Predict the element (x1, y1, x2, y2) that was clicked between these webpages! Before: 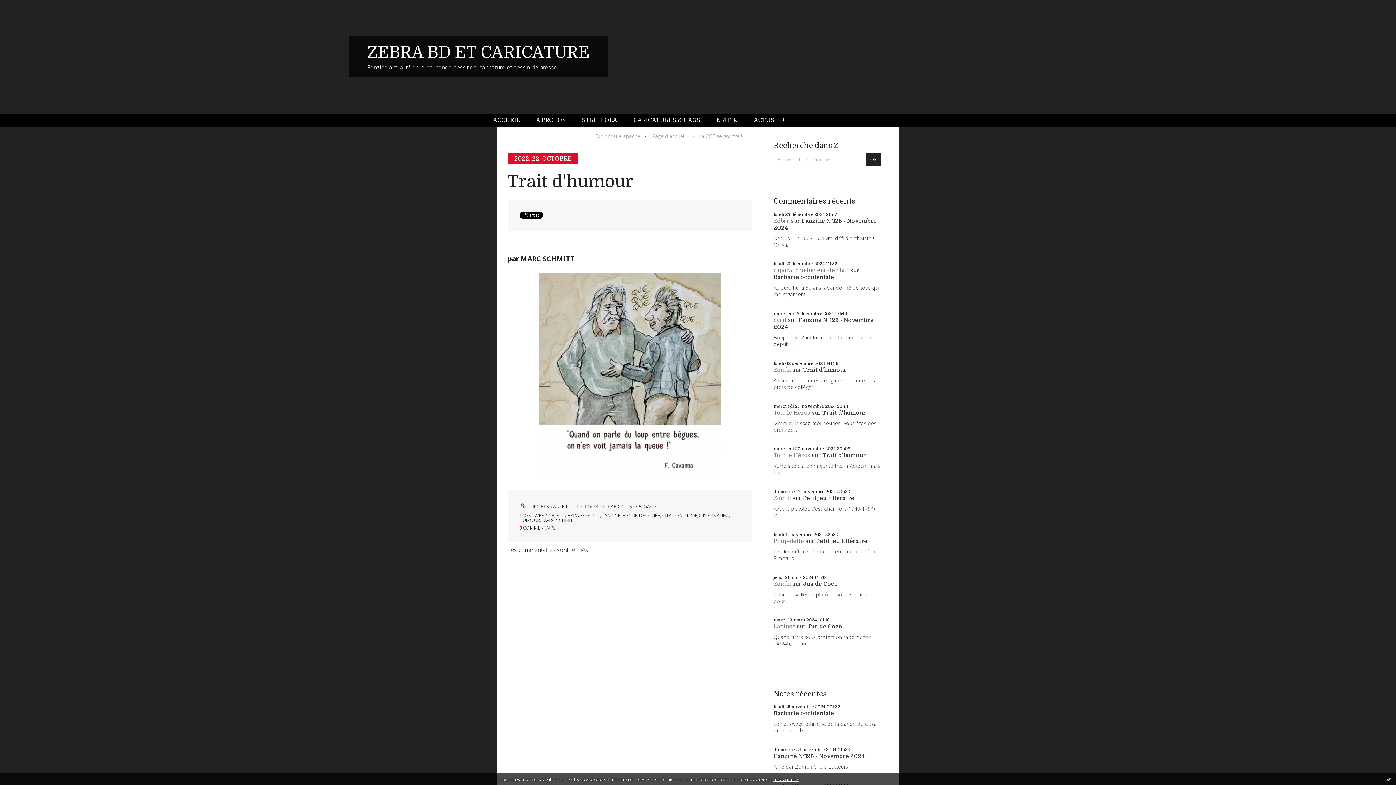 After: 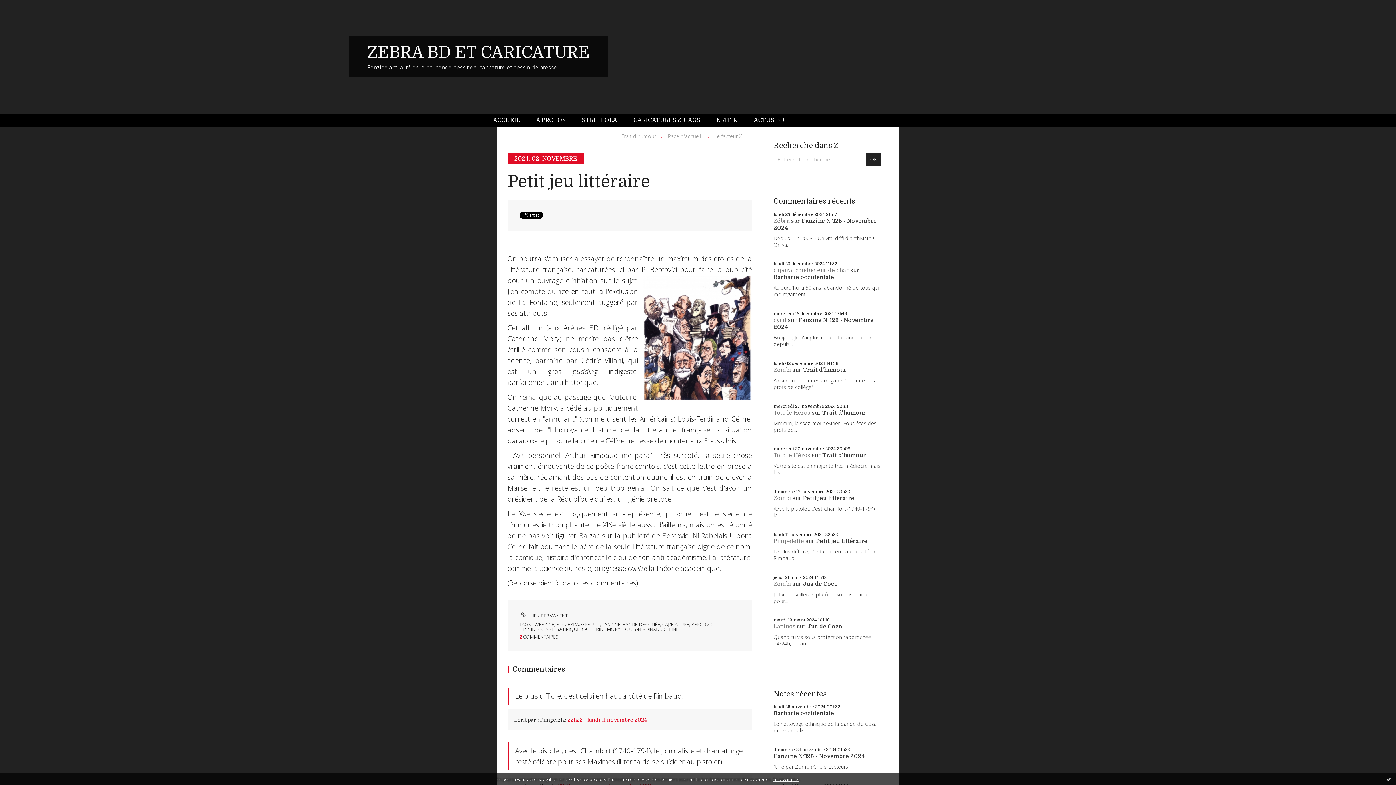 Action: label: Petit jeu littéraire bbox: (816, 538, 867, 544)